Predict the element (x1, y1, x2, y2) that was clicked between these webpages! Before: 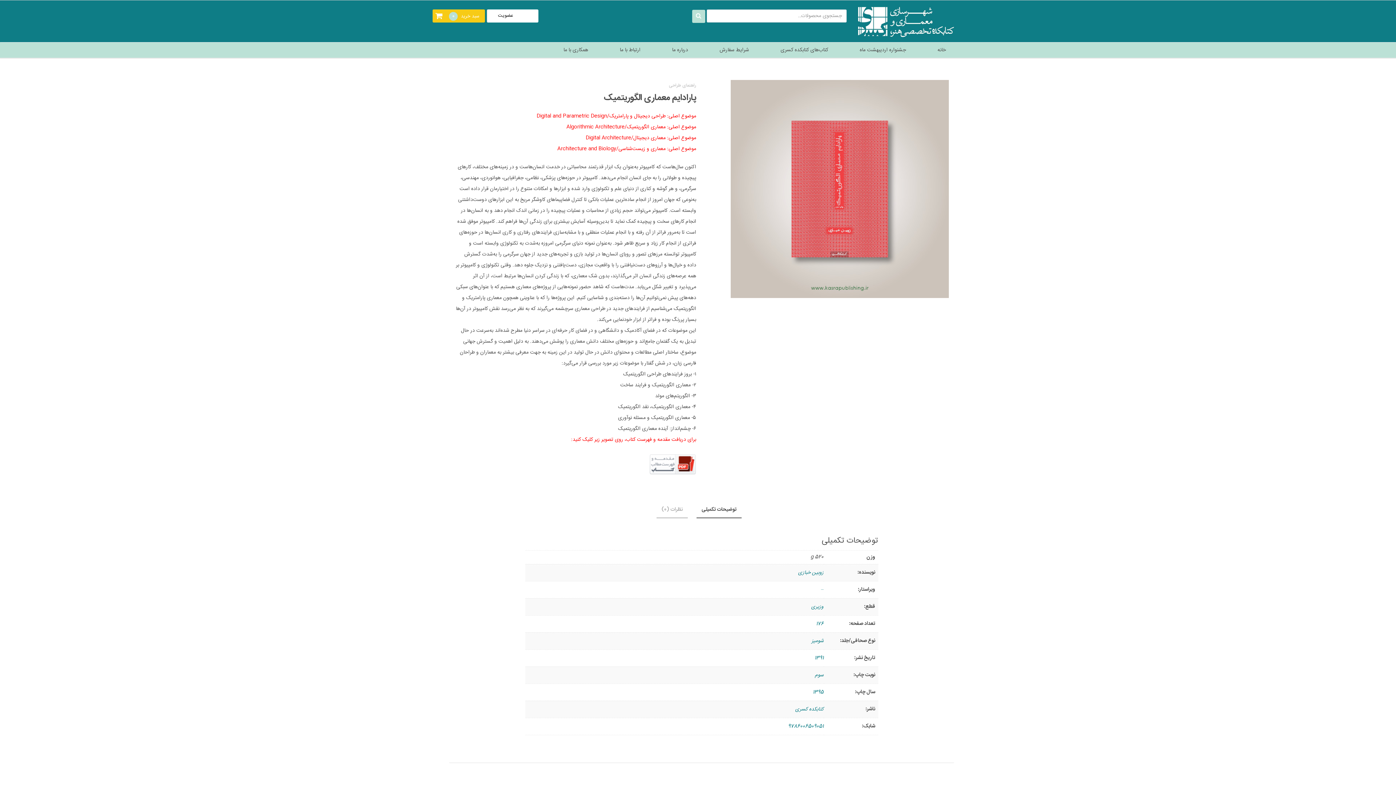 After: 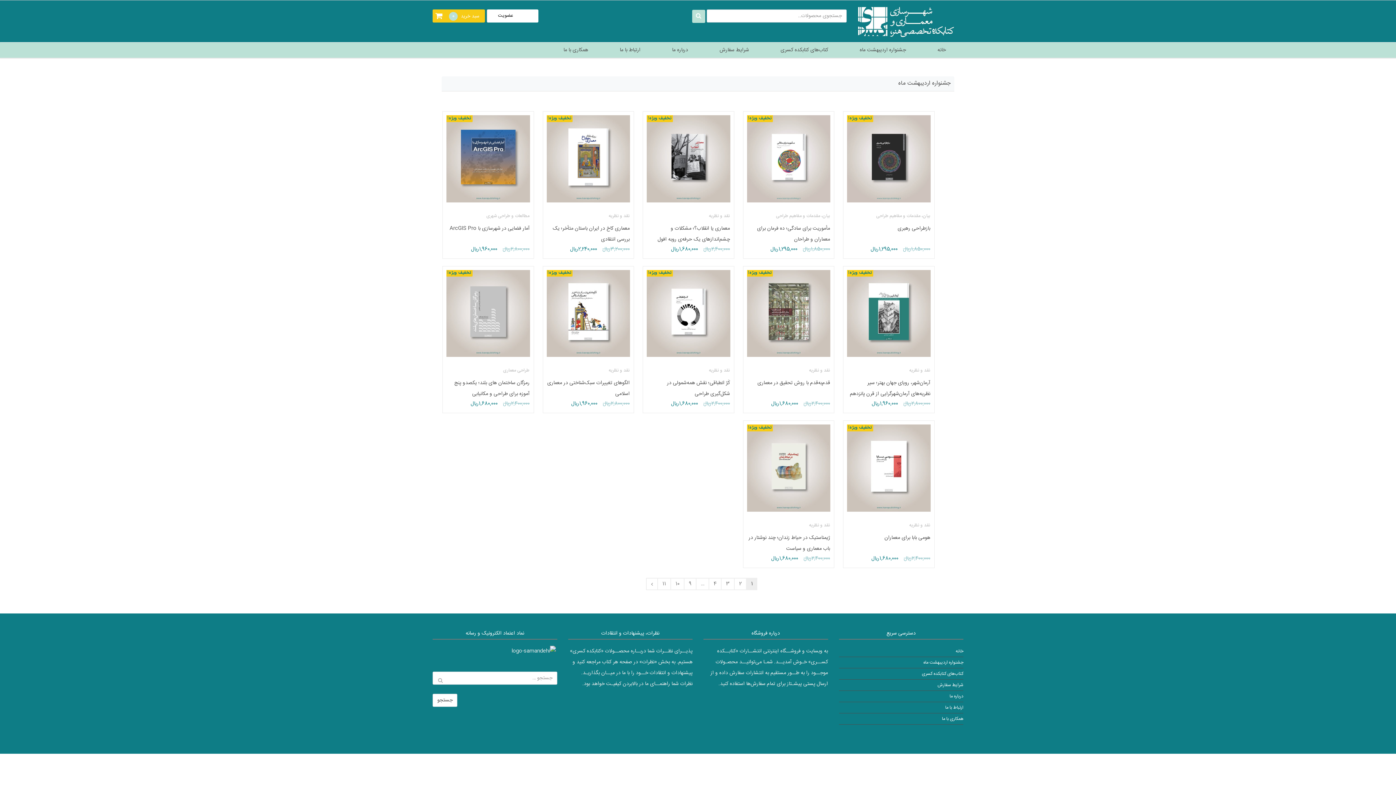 Action: label: جشنواره اردیبهشت ماه bbox: (844, 42, 921, 57)